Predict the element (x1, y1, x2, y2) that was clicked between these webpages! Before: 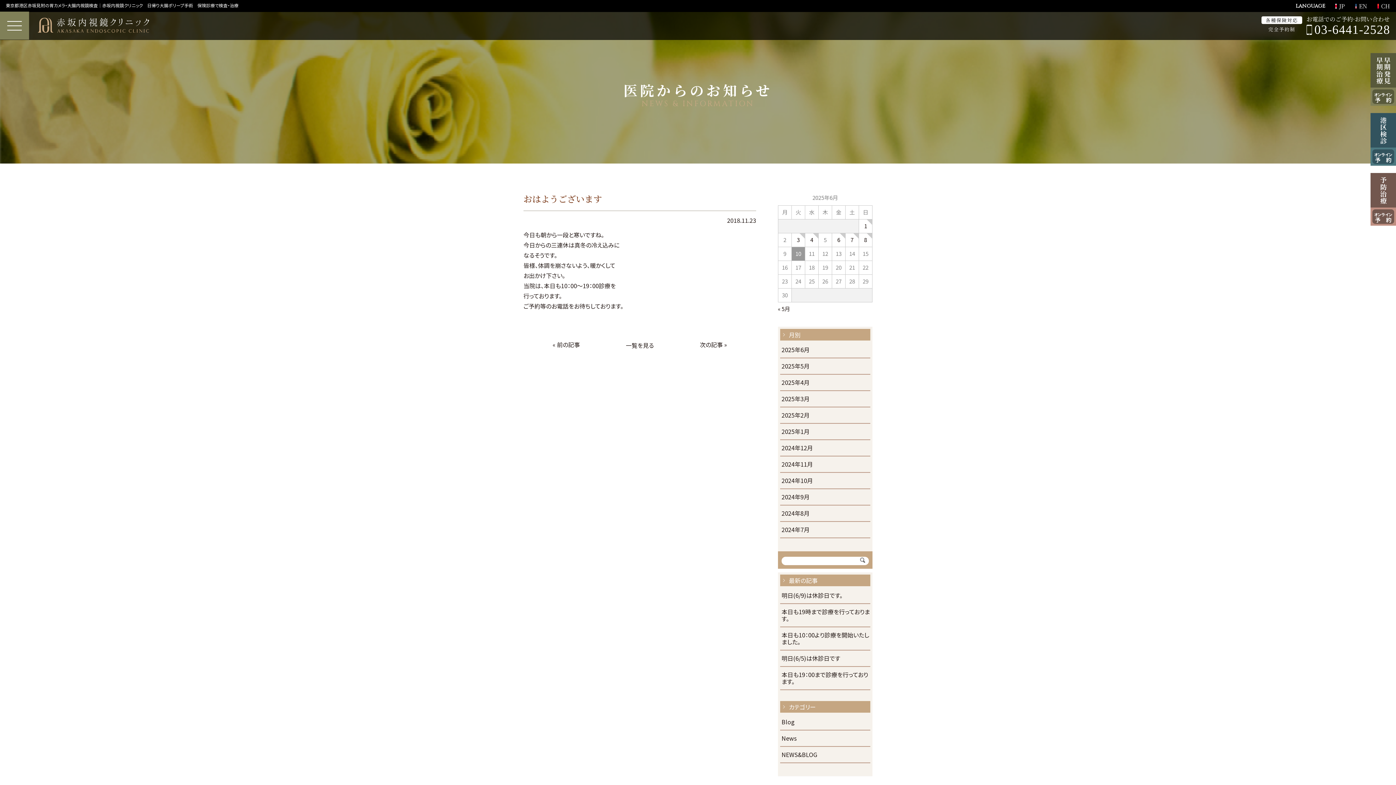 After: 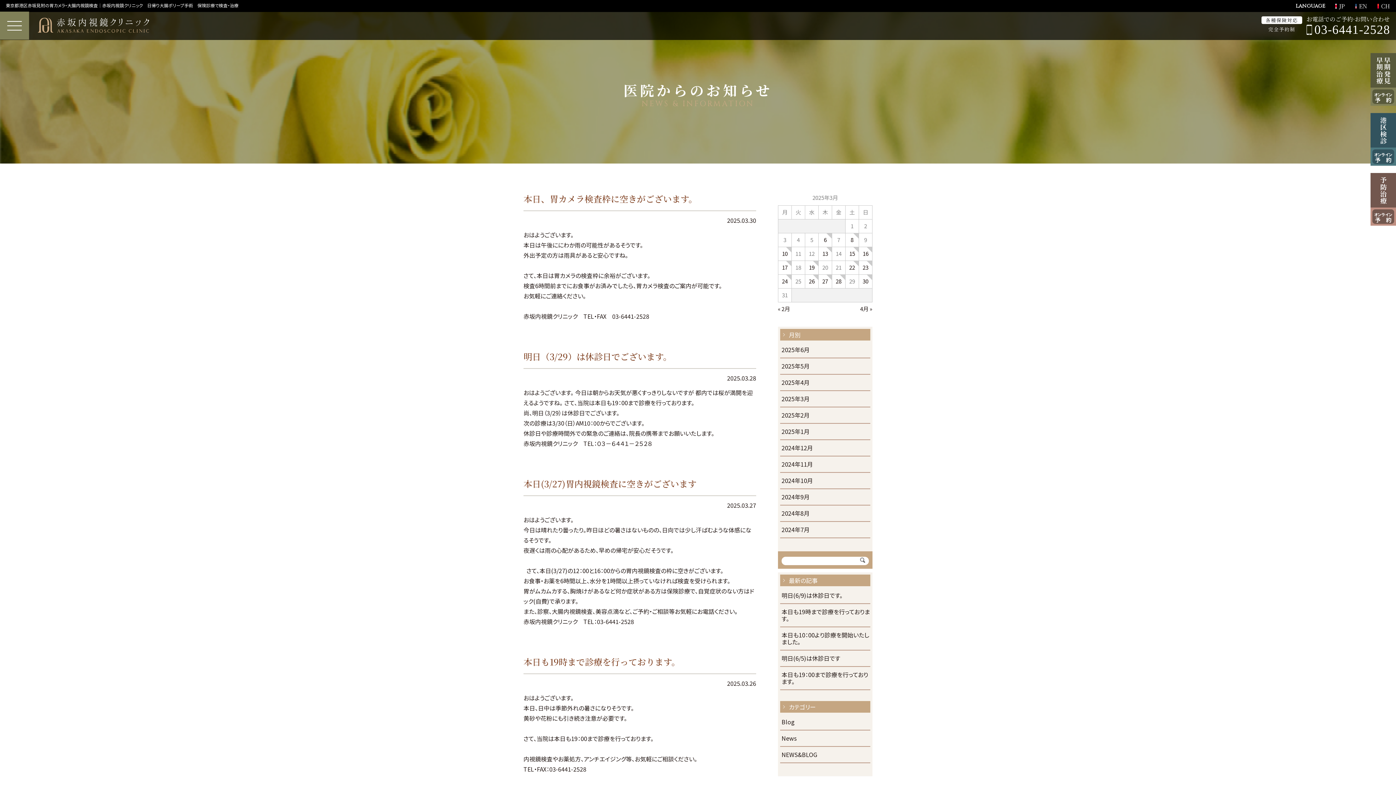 Action: label: 2025年3月 bbox: (780, 395, 870, 407)